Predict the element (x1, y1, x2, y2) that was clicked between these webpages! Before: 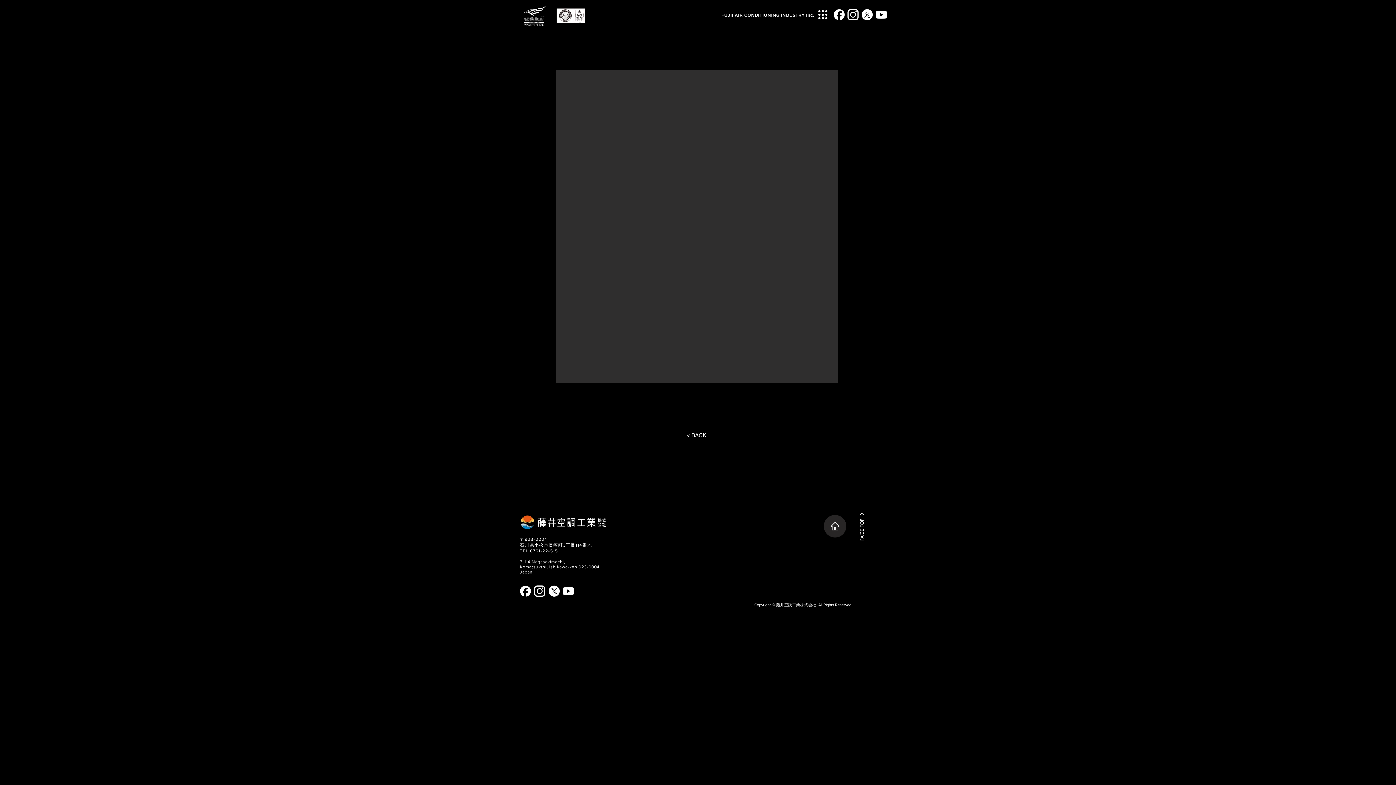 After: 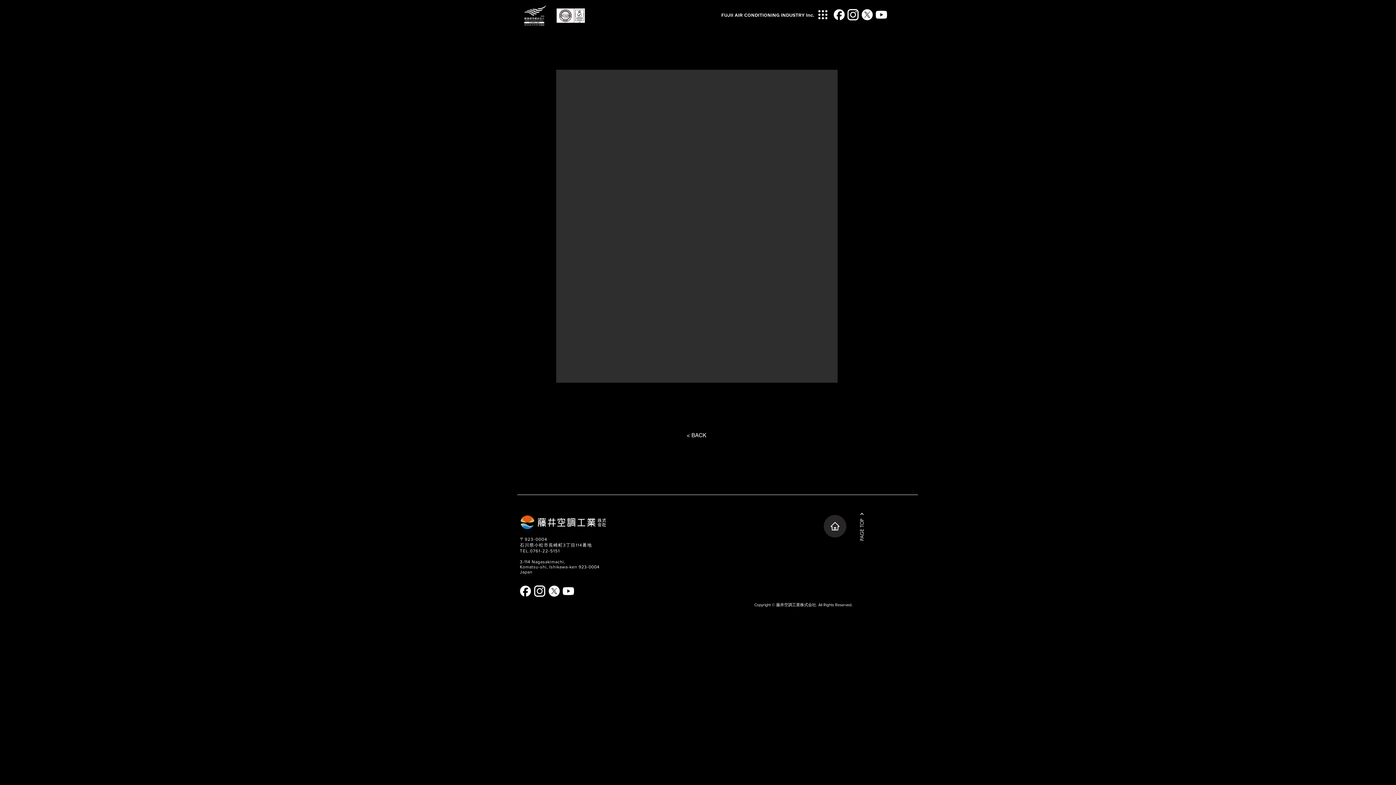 Action: bbox: (876, 9, 887, 20)